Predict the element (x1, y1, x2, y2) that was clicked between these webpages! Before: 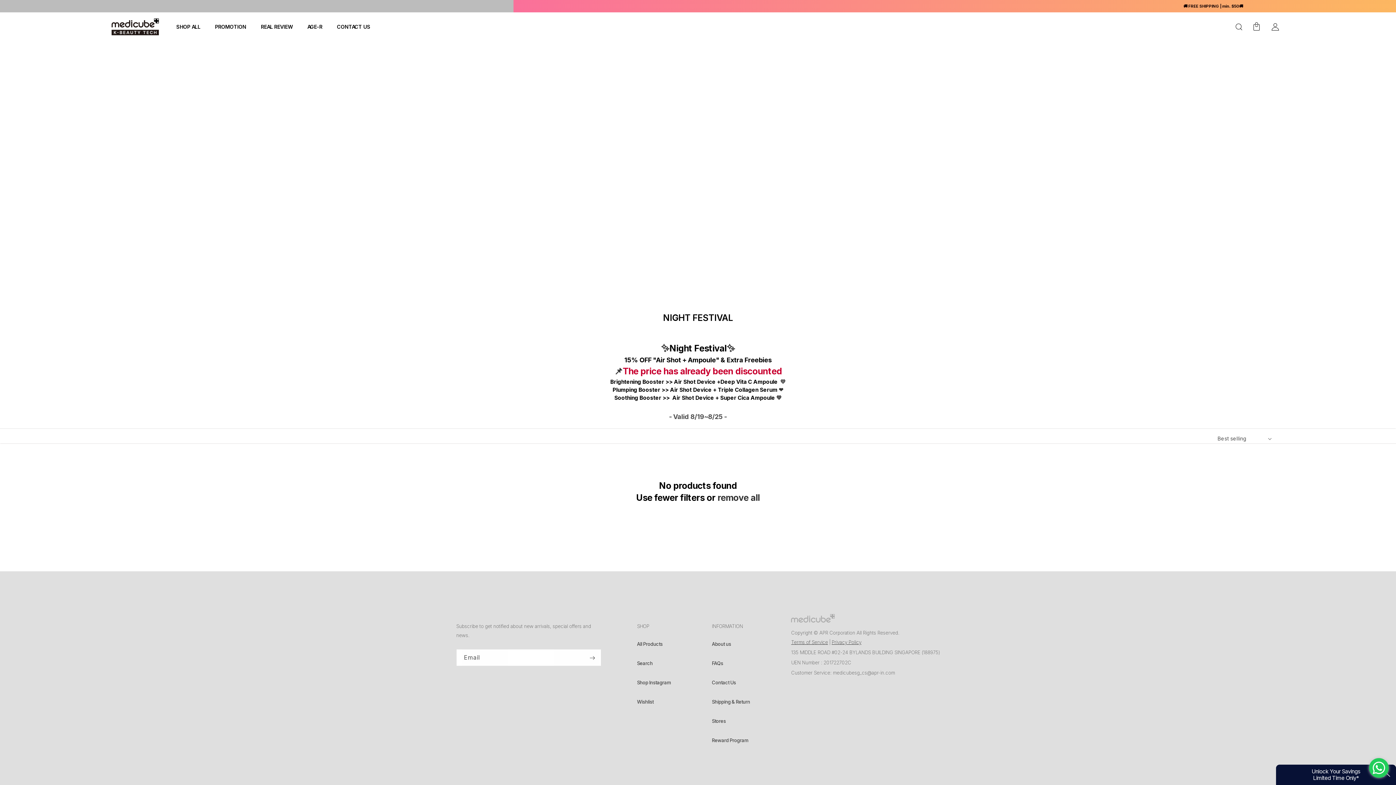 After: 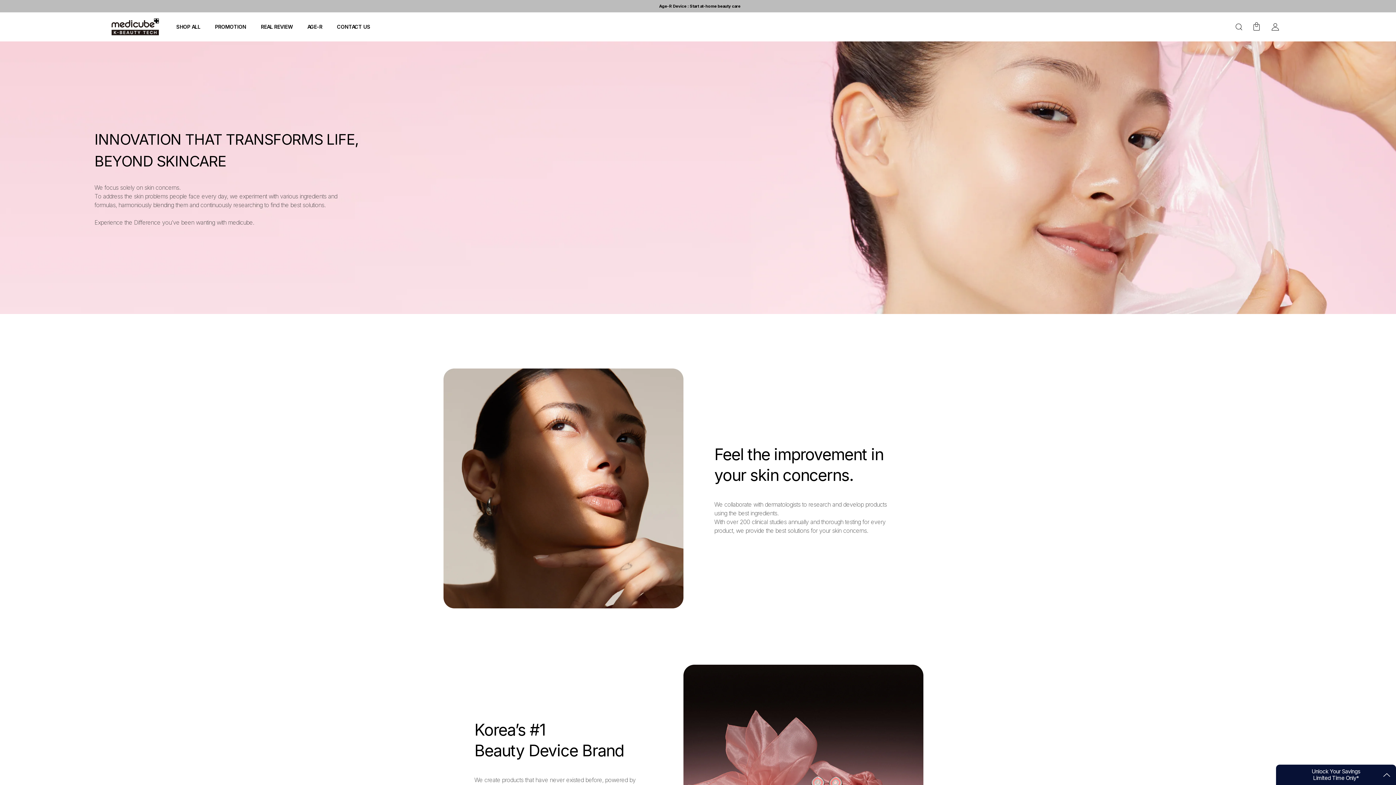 Action: bbox: (712, 640, 731, 657) label: About us